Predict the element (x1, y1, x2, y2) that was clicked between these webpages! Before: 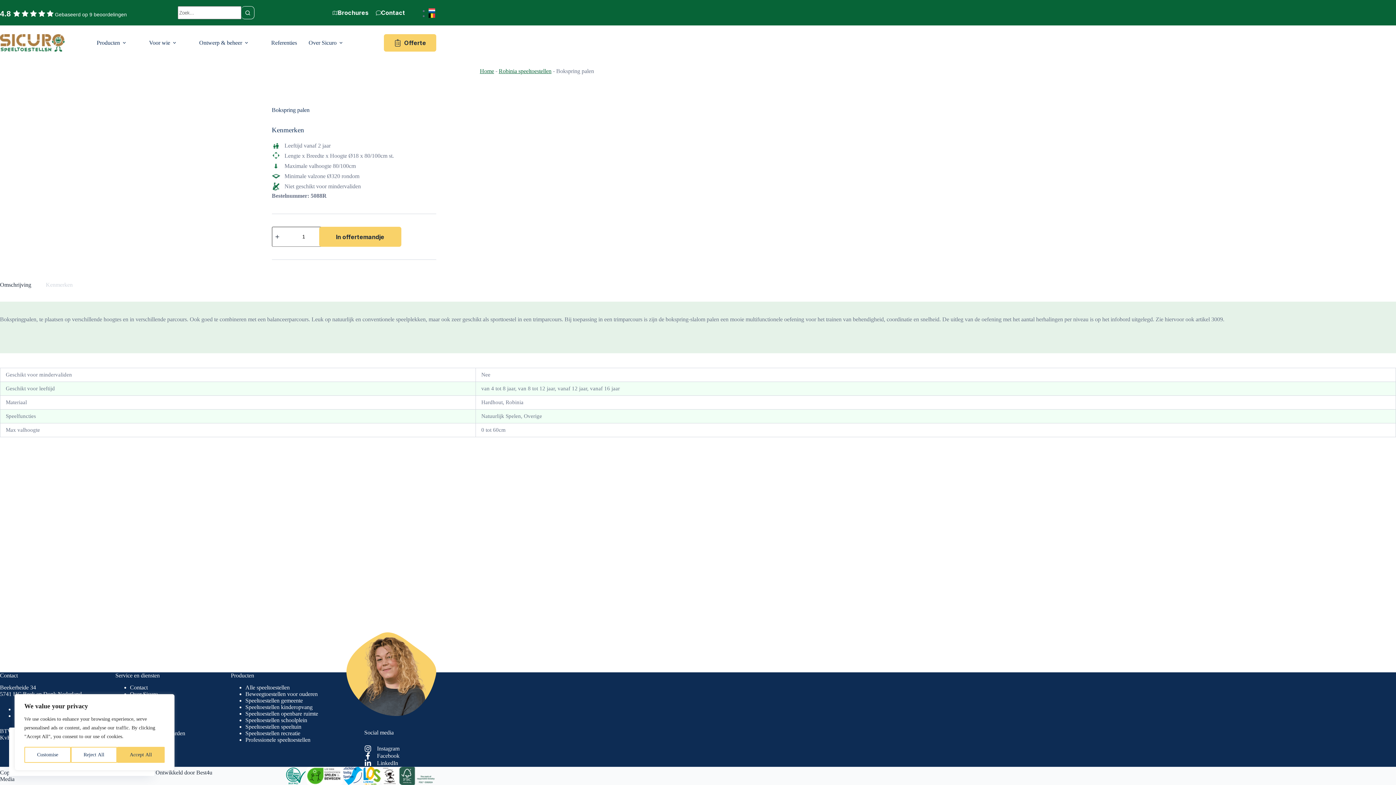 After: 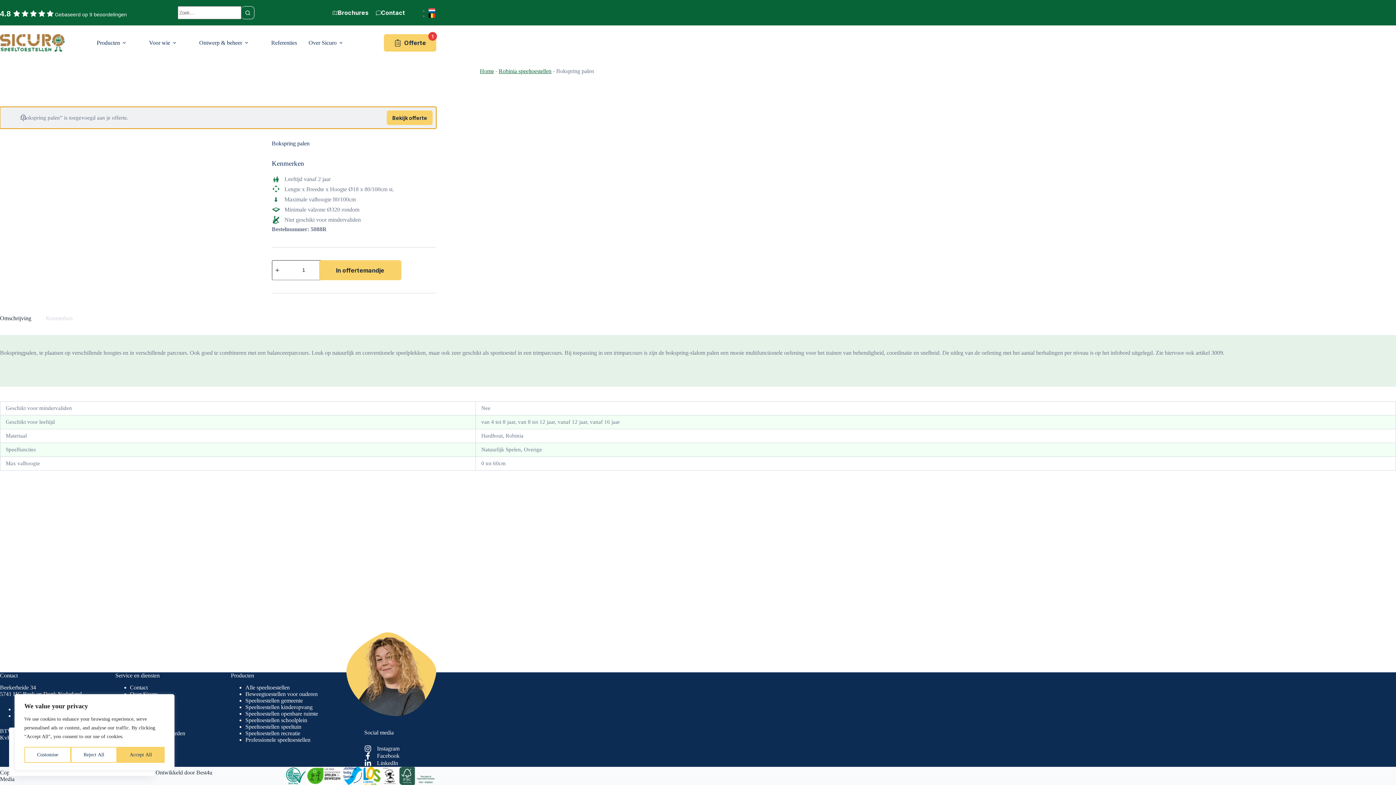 Action: bbox: (319, 226, 401, 246) label: In offertemandje